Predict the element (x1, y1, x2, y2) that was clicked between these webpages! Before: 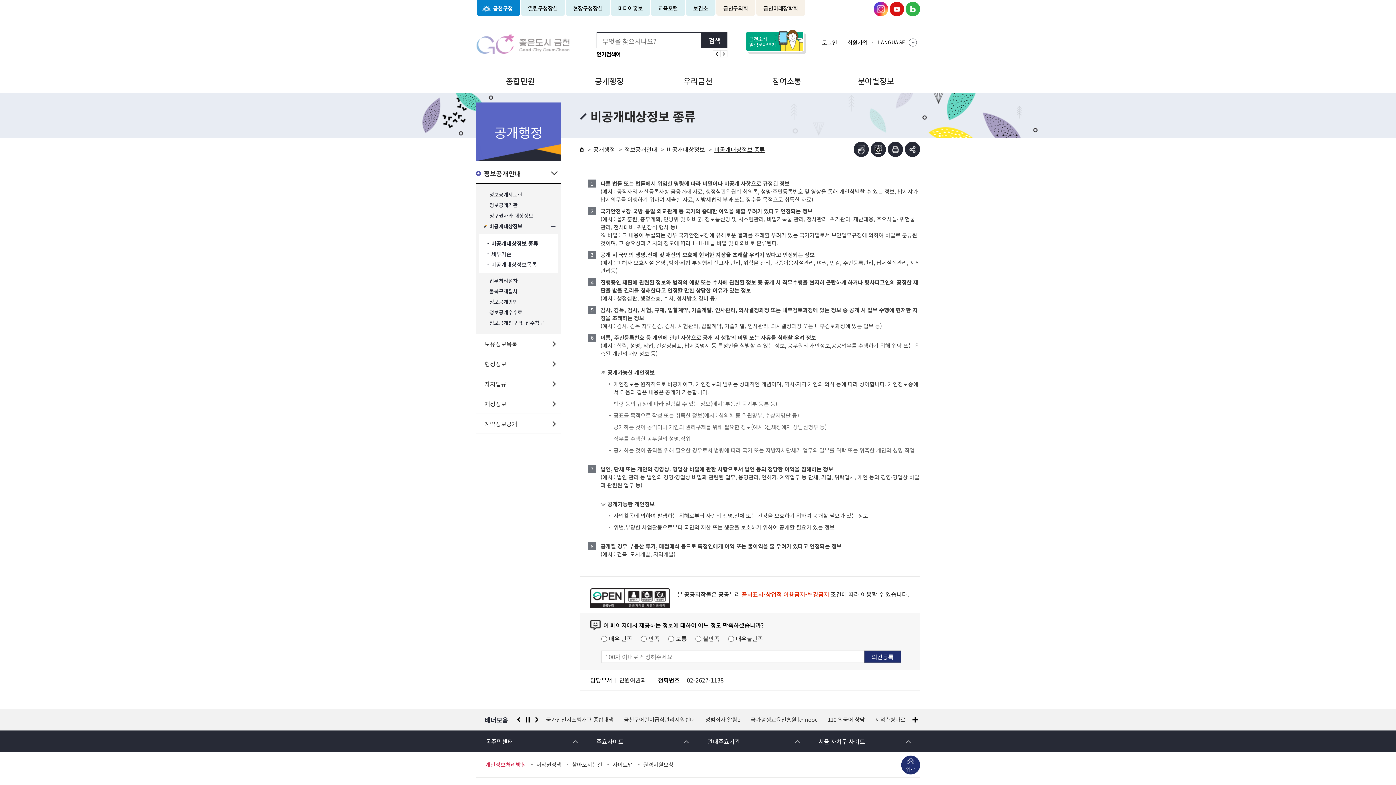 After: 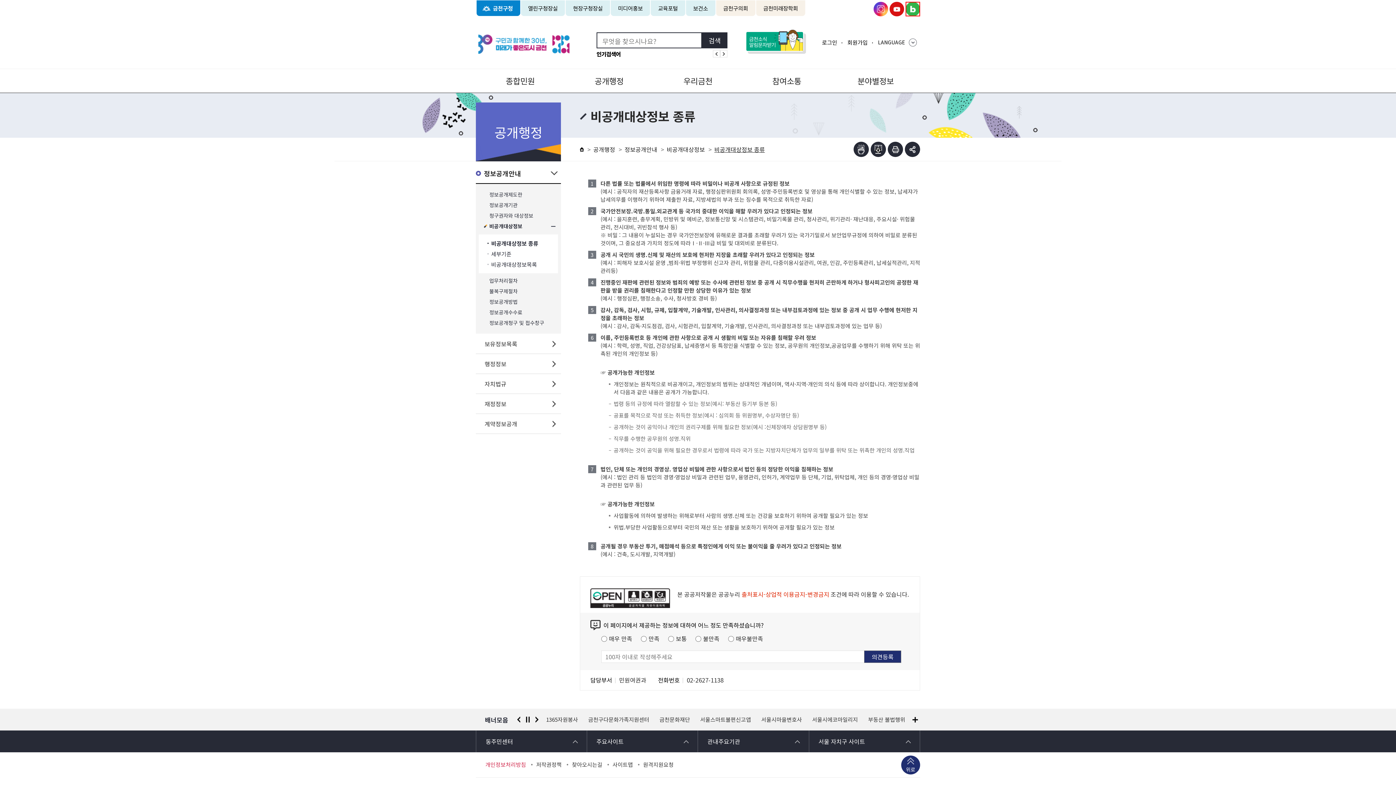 Action: label: 금천구청 블로그 bbox: (905, 1, 920, 16)